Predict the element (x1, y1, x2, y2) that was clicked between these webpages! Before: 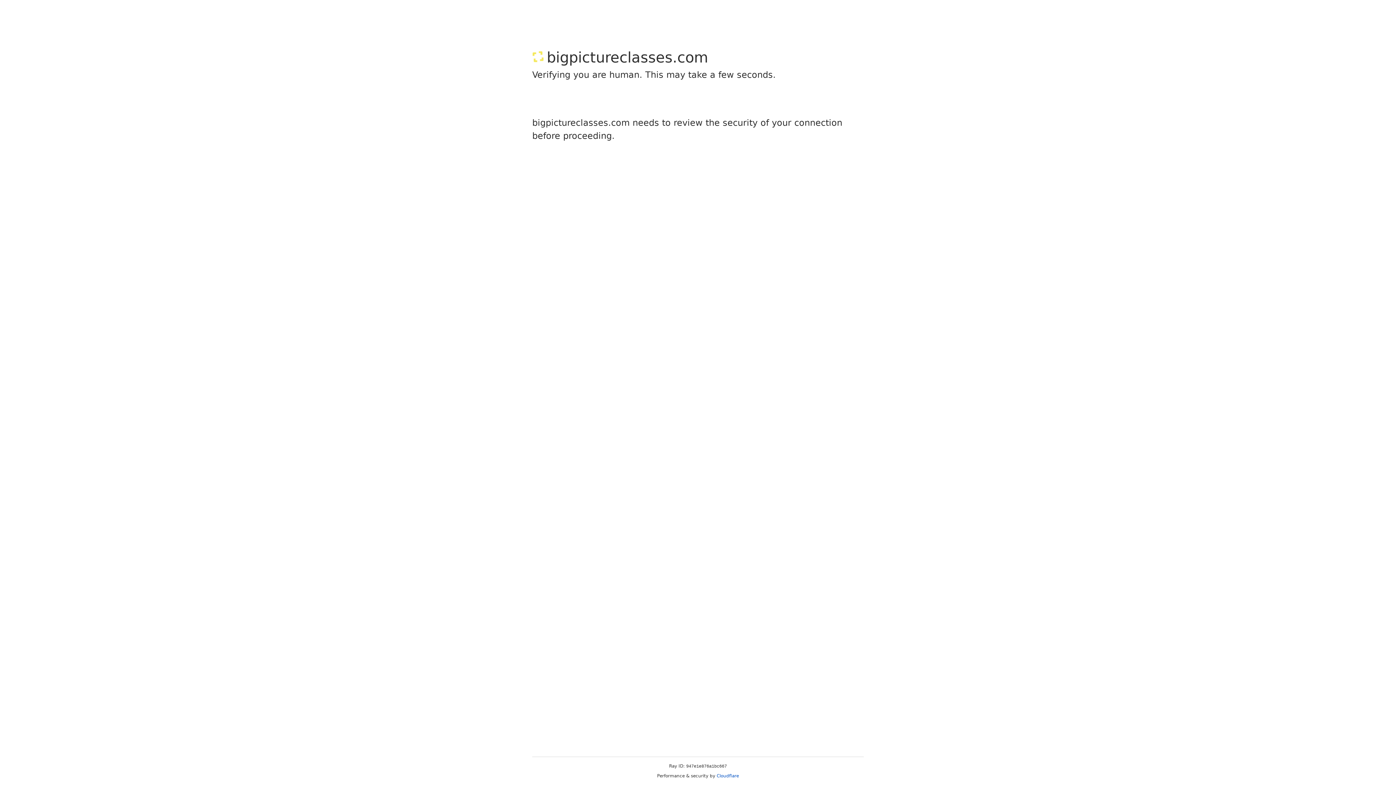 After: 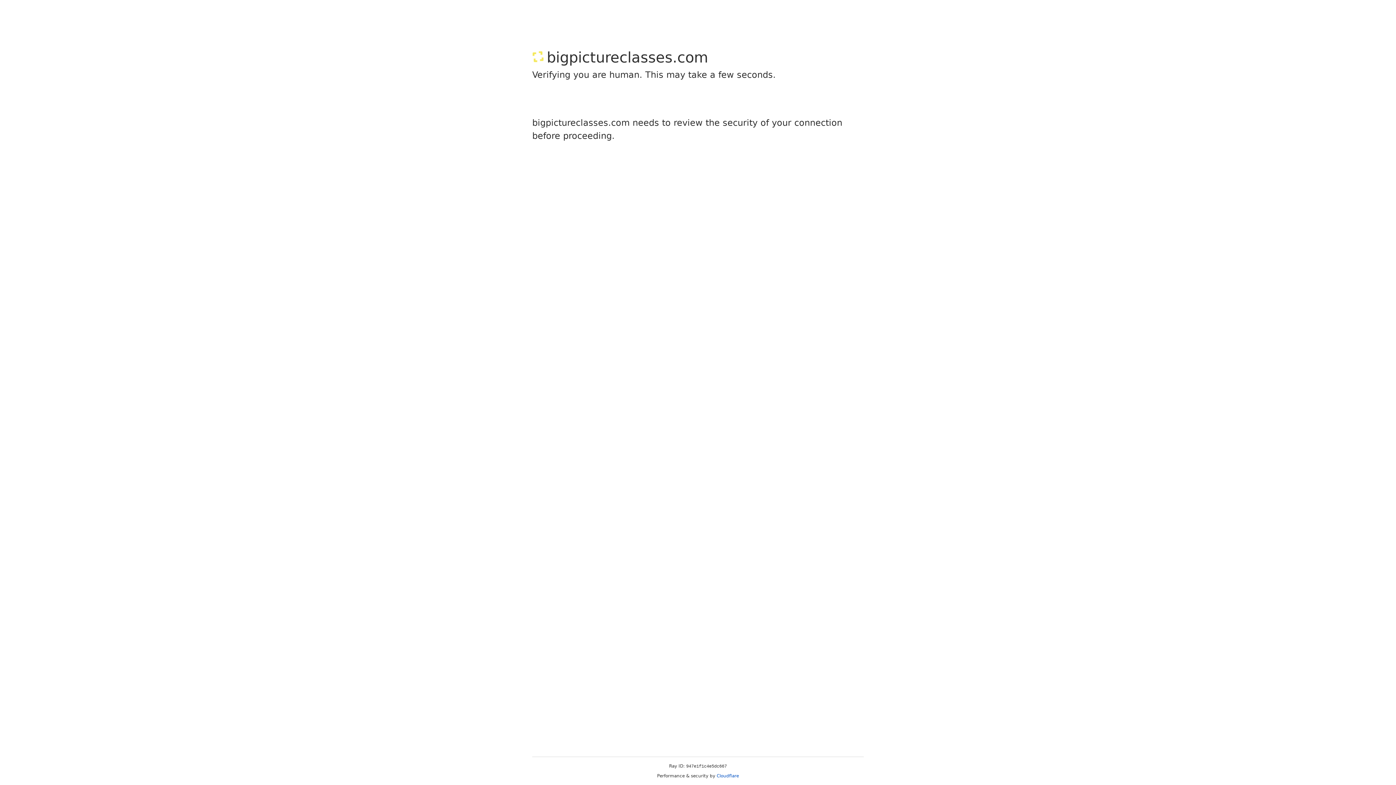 Action: label: Cloudflare bbox: (716, 773, 739, 778)